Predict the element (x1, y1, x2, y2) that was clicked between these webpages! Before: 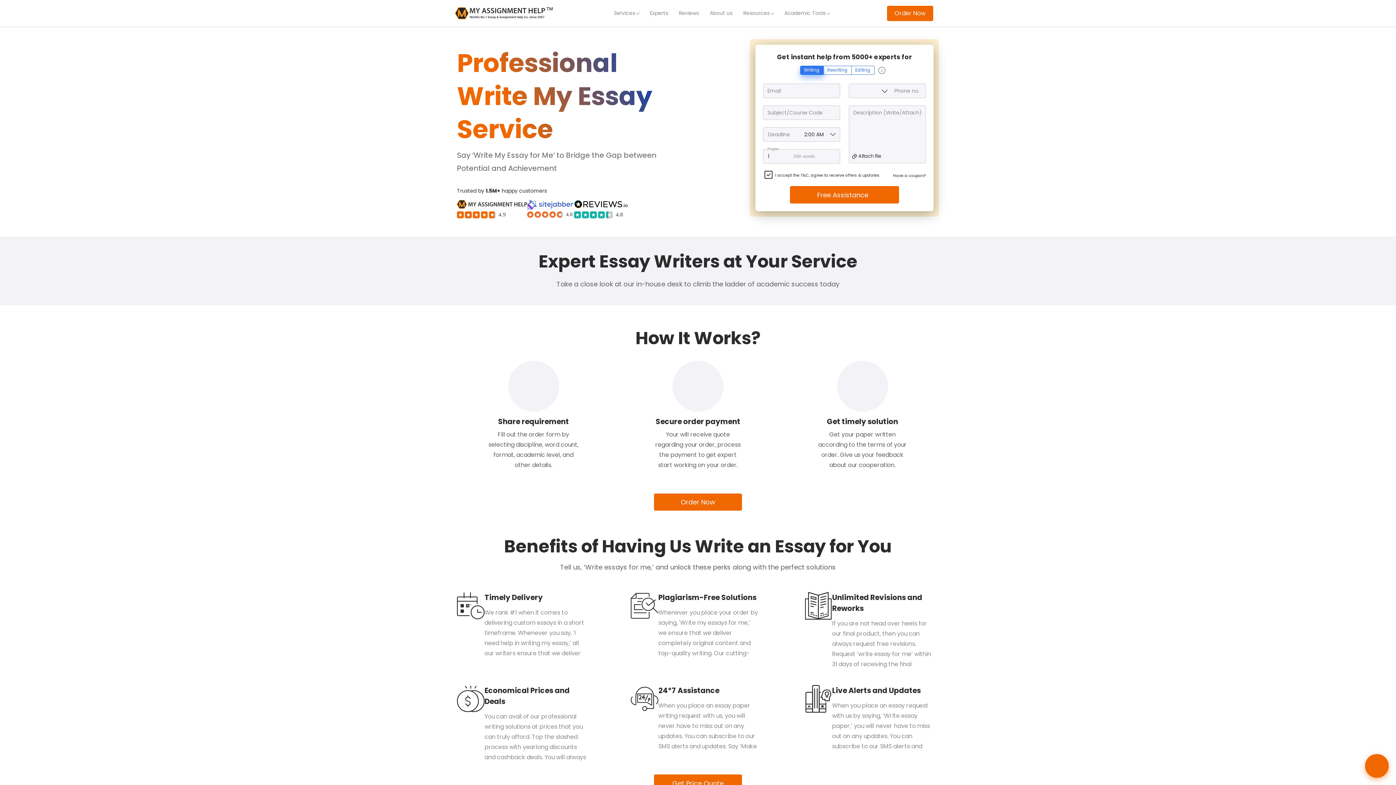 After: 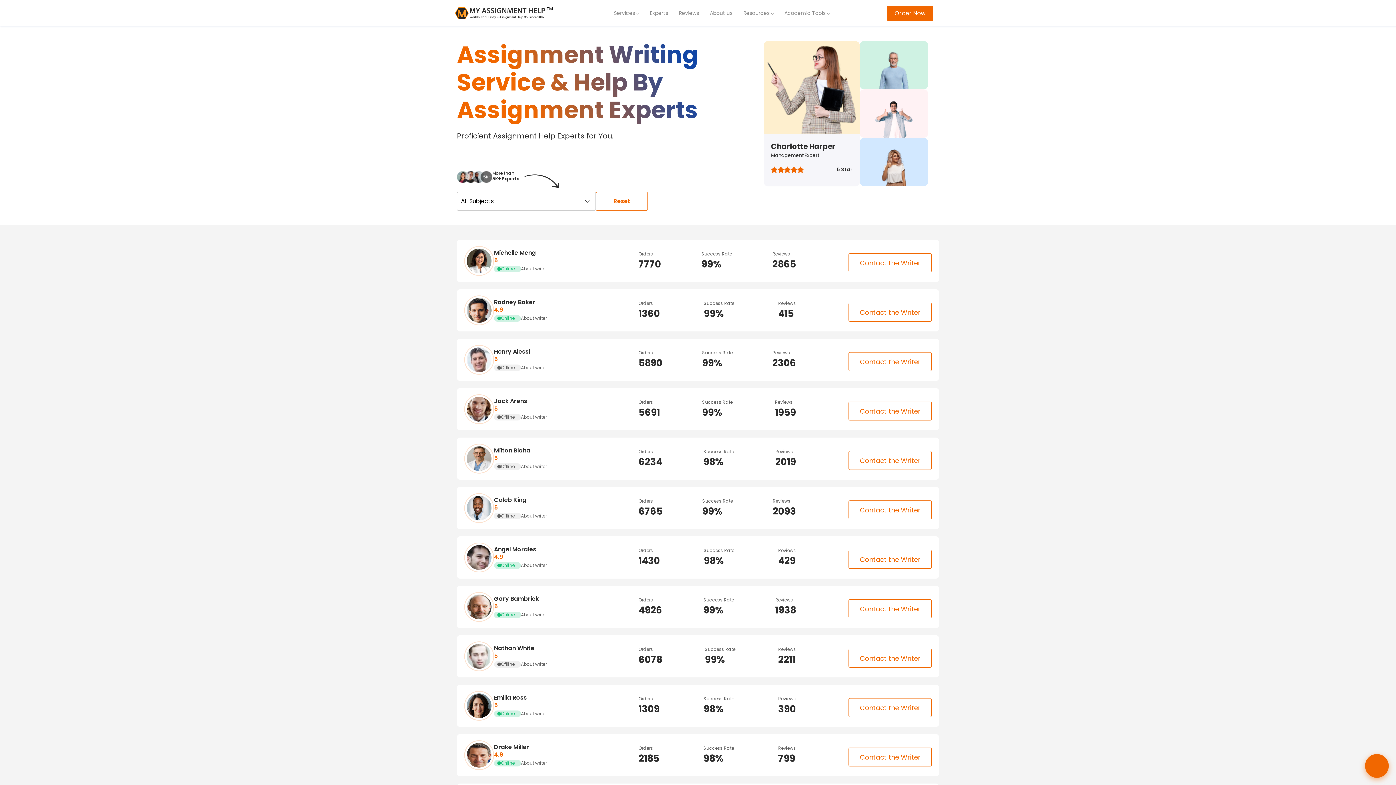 Action: label: Experts bbox: (644, 6, 673, 20)